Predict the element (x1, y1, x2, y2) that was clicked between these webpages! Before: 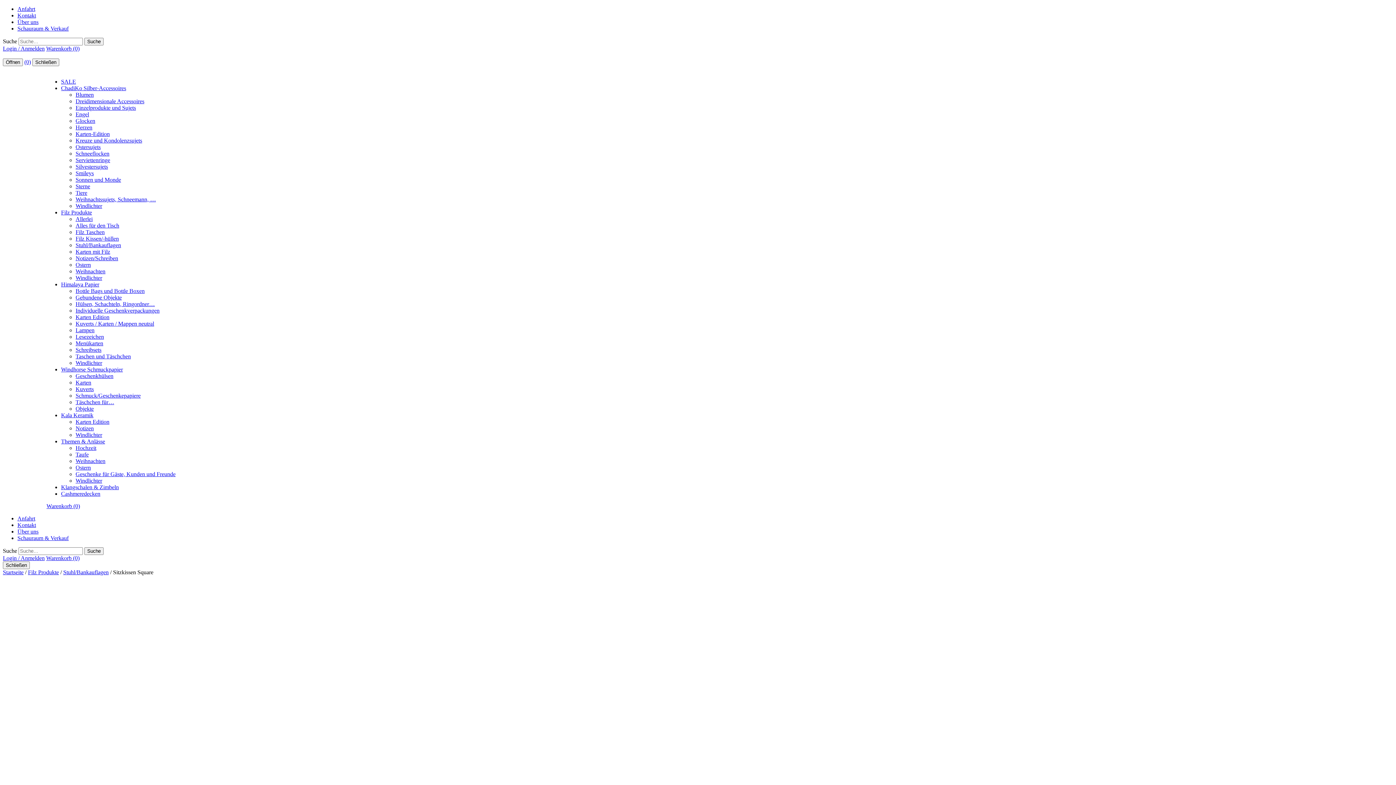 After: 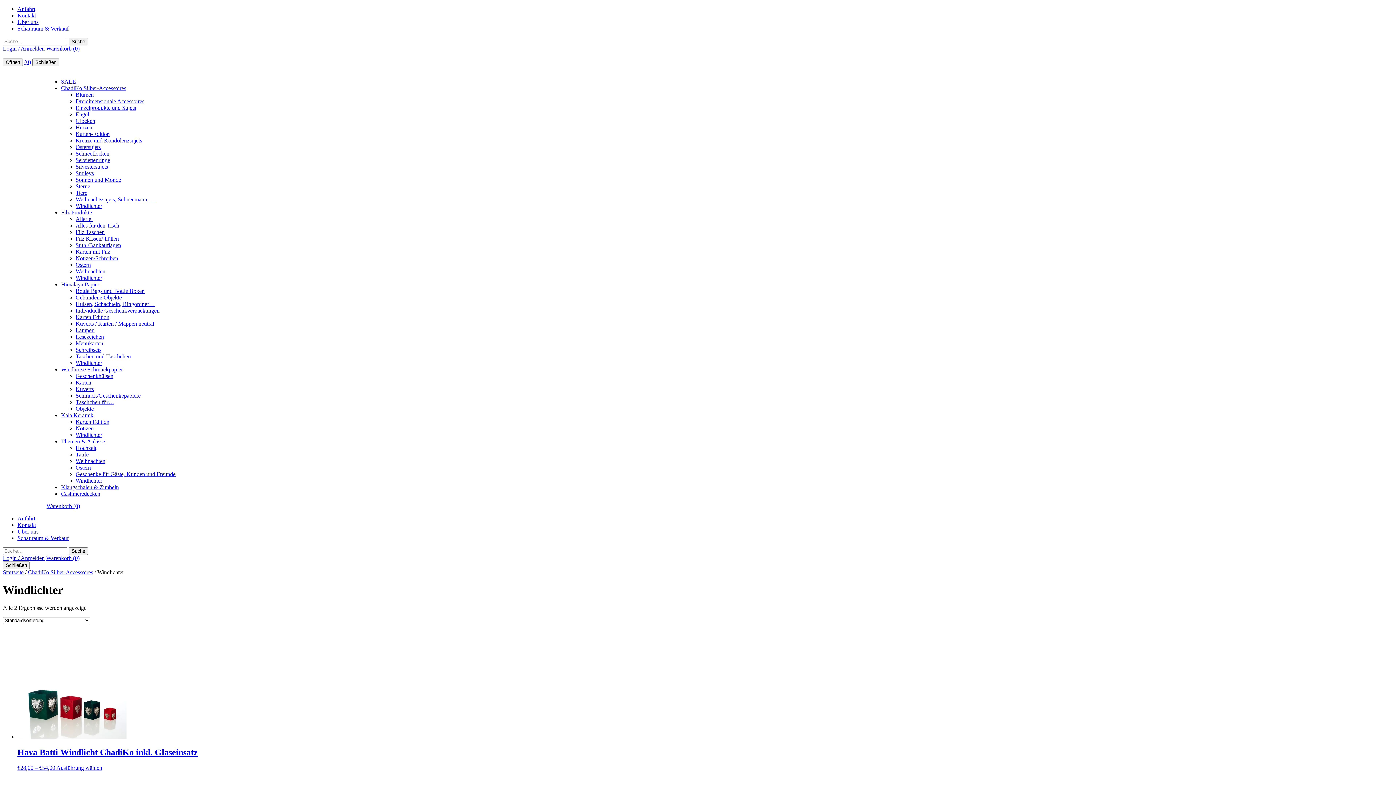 Action: label: Windlichter bbox: (75, 202, 102, 209)